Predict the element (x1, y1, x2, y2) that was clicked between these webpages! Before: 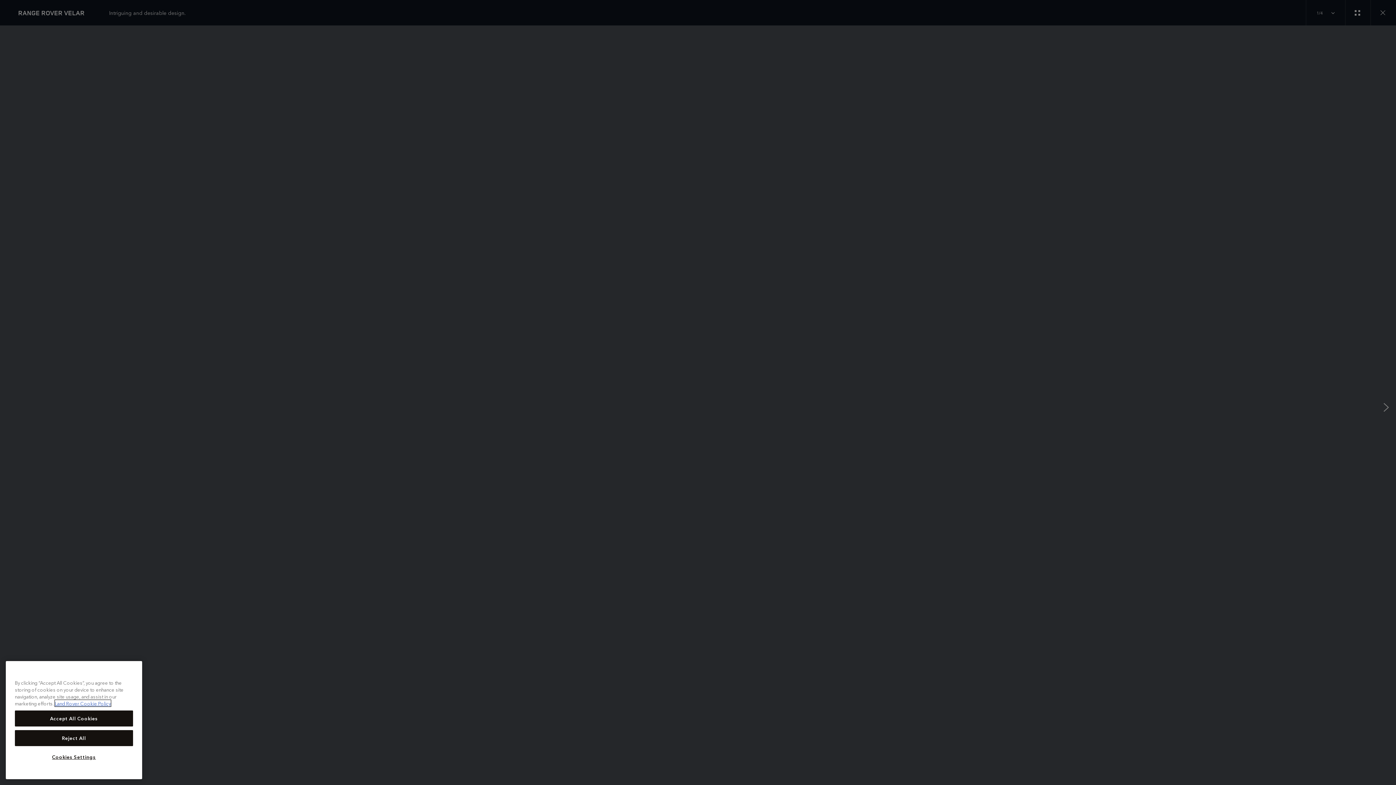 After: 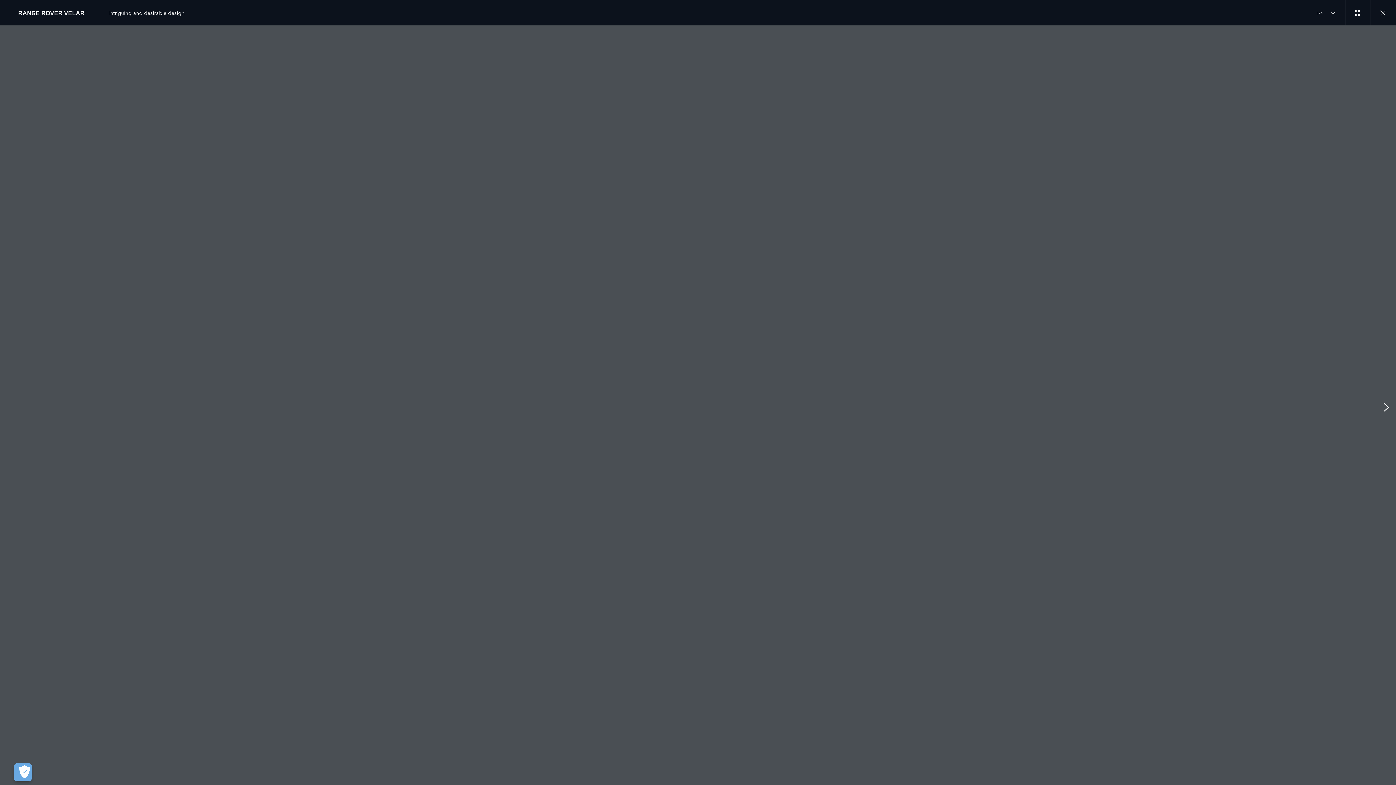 Action: bbox: (14, 730, 133, 746) label: Reject All